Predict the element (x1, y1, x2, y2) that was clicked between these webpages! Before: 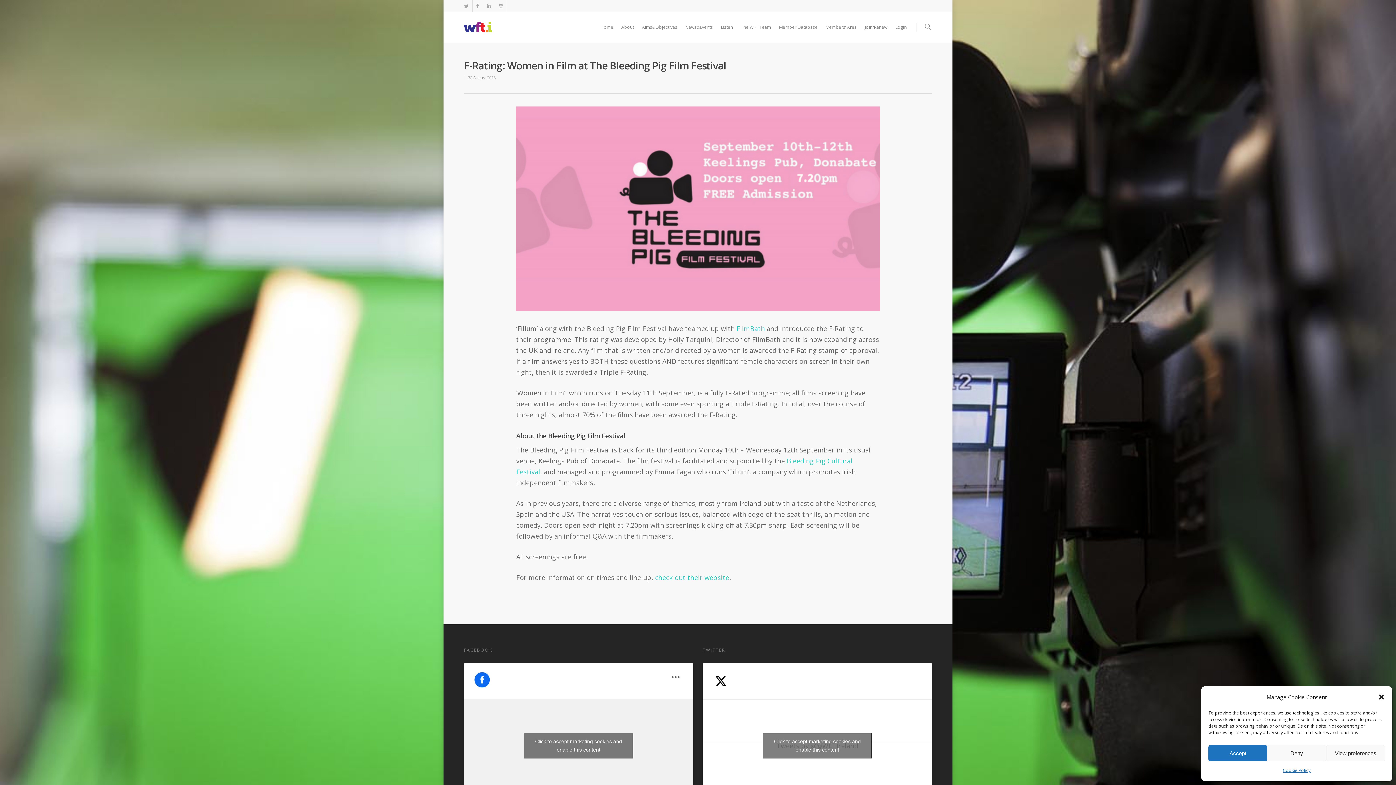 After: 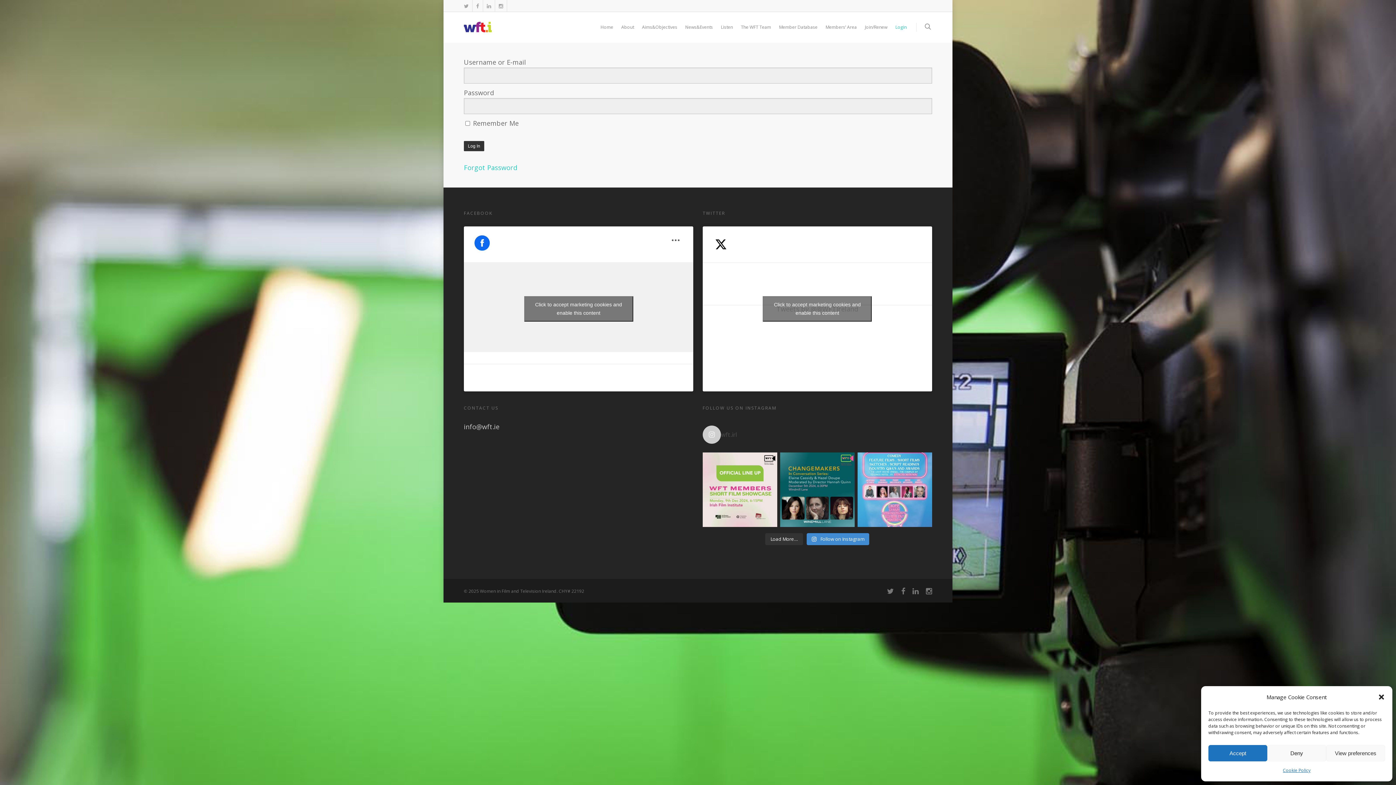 Action: bbox: (892, 21, 910, 42) label: Login